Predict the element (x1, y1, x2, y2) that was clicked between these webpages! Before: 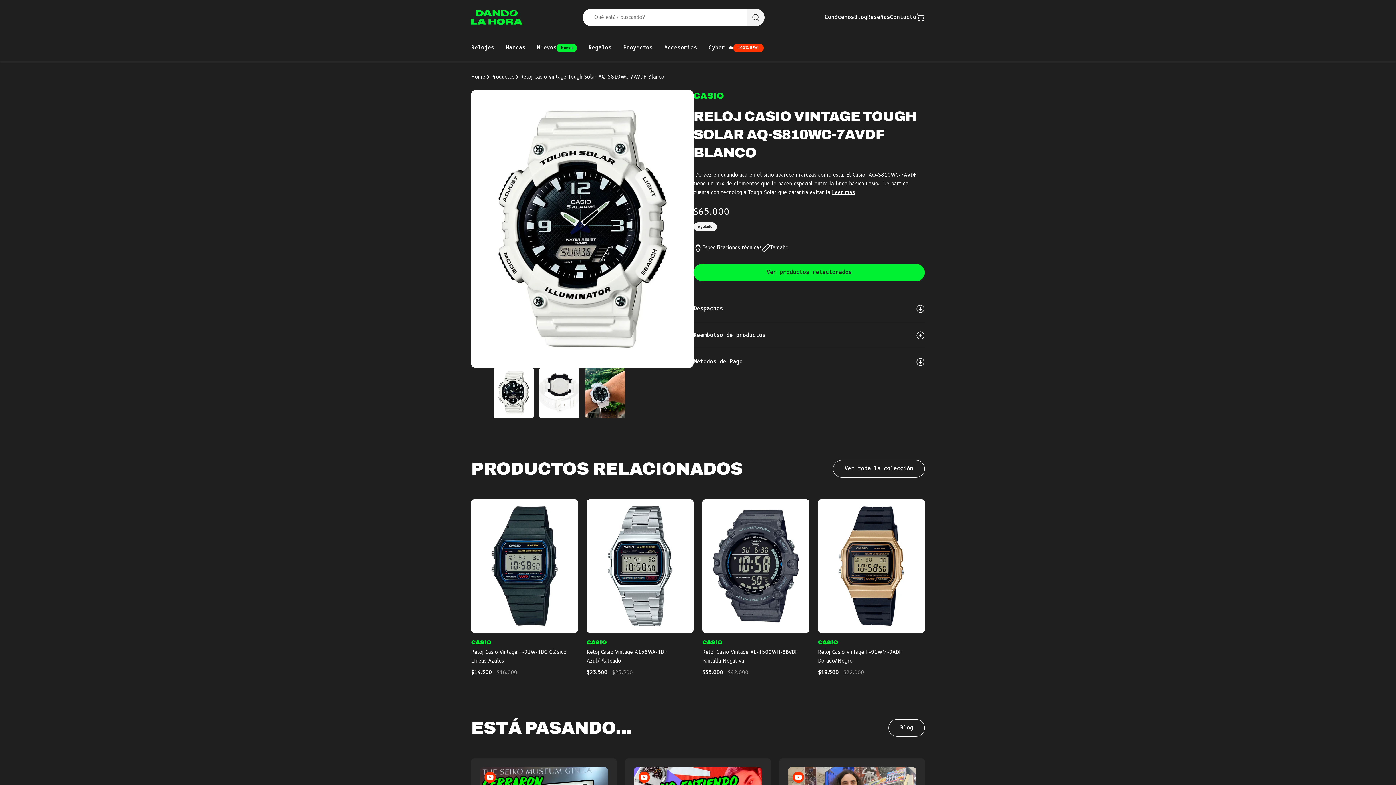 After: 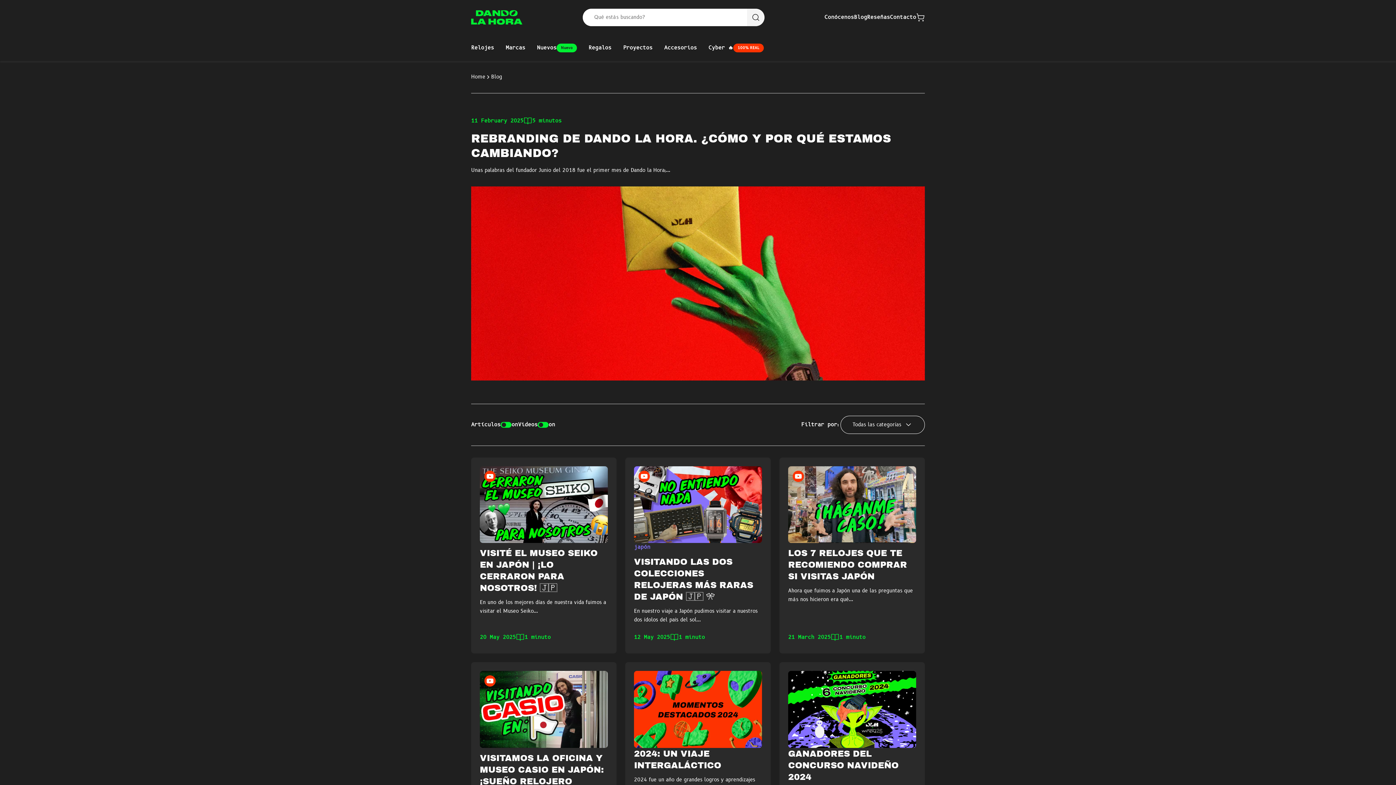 Action: bbox: (854, 14, 867, 20) label: Blog